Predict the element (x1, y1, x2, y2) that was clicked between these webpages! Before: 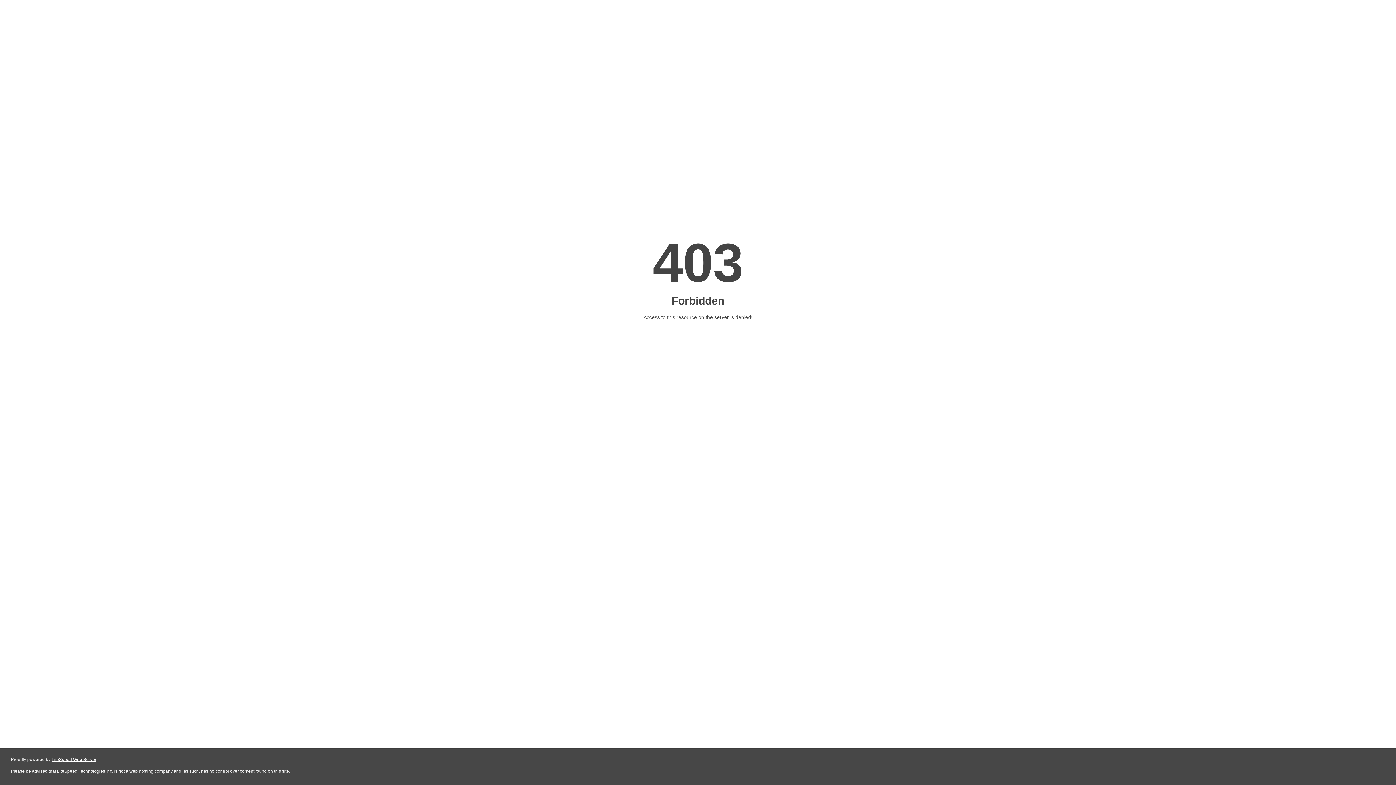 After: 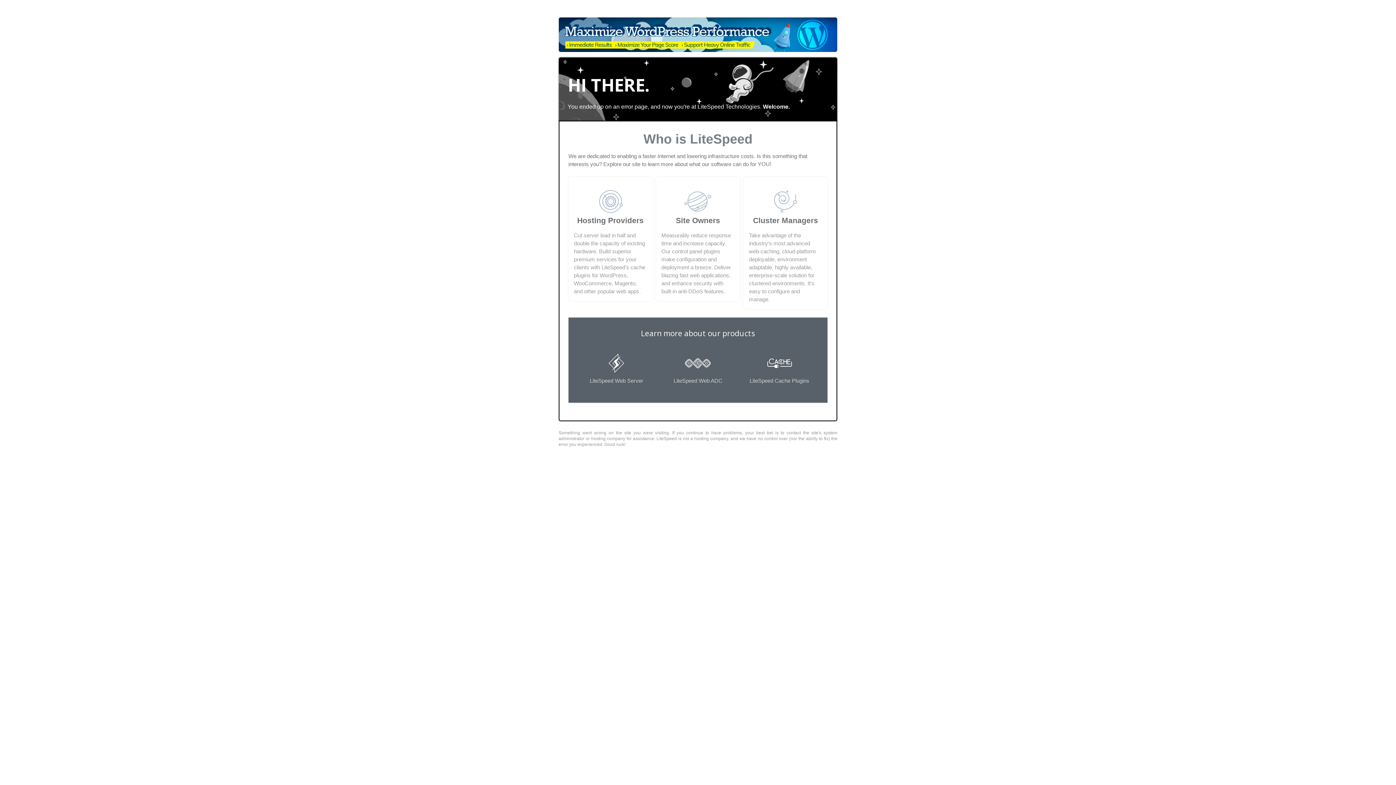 Action: bbox: (51, 757, 96, 762) label: LiteSpeed Web Server